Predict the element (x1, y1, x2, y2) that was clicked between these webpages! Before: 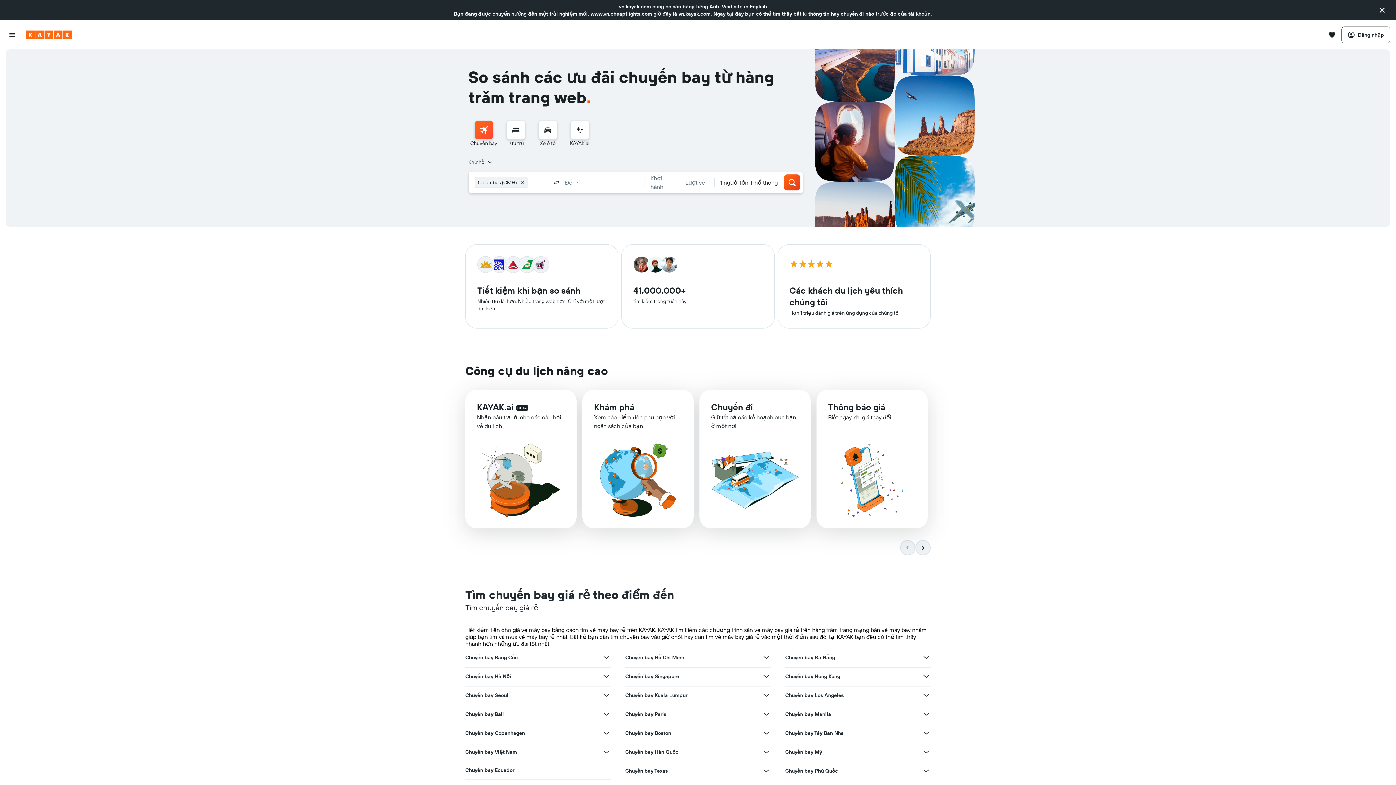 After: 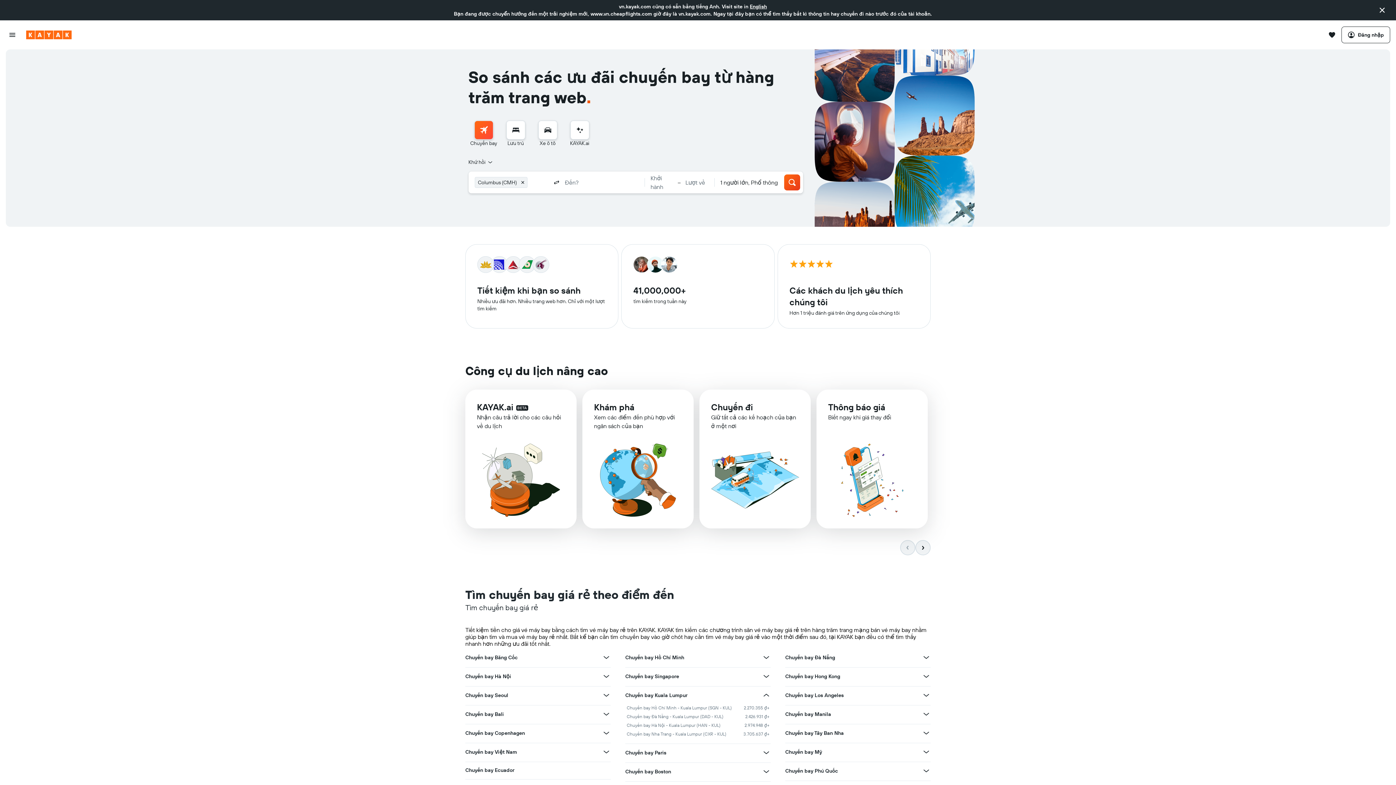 Action: bbox: (762, 691, 770, 700) label: Xem thêm ưu đãi cho Chuyến bay Kuala Lumpur